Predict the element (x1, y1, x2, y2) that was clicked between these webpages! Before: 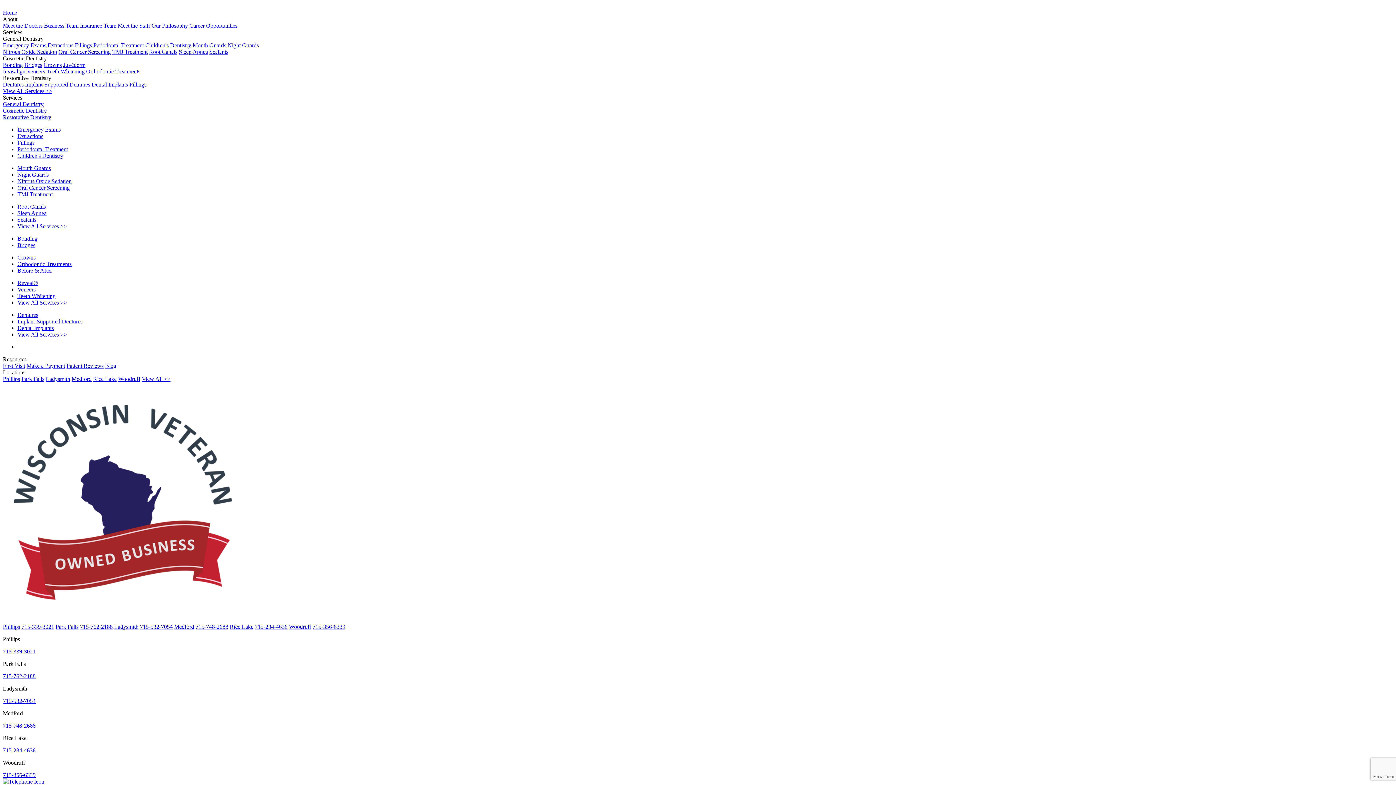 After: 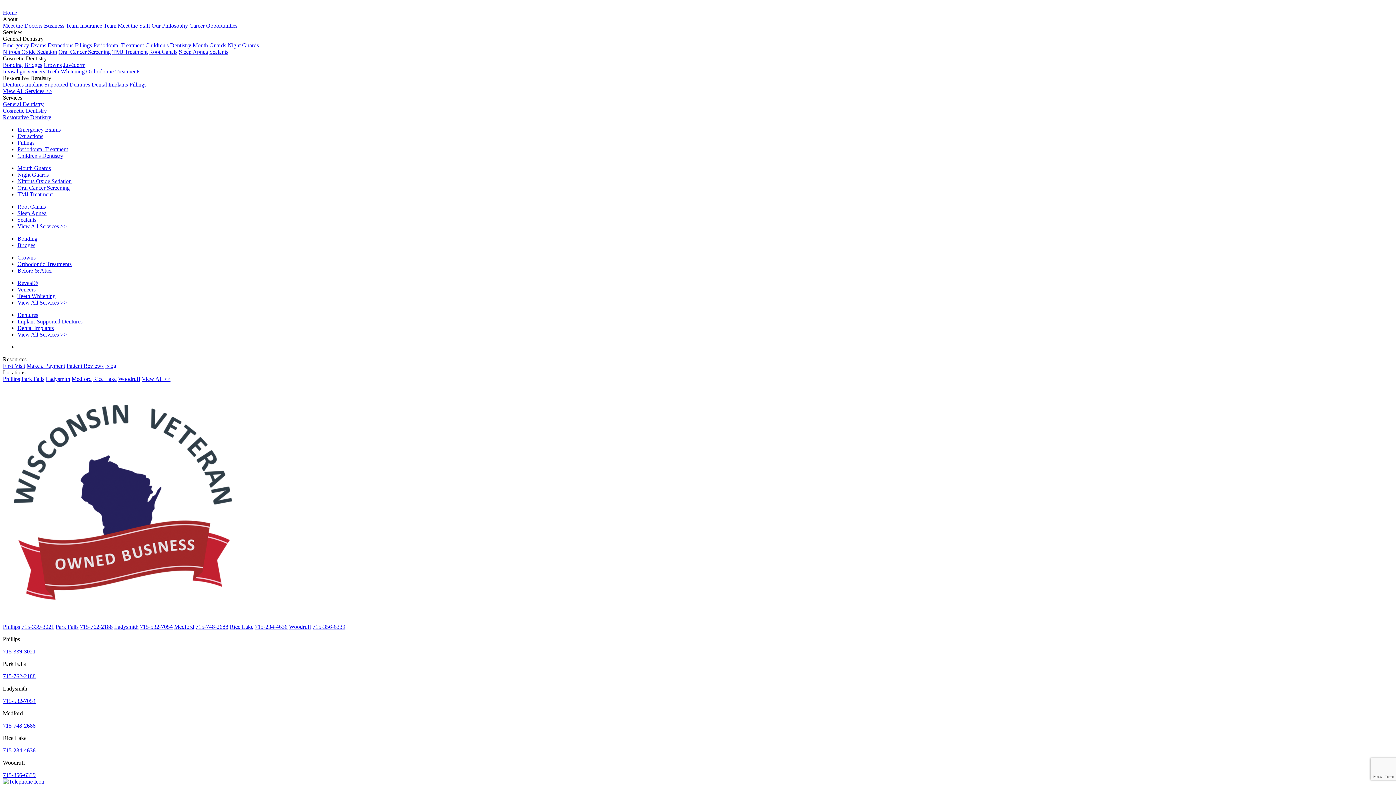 Action: label: Implant-Supported Dentures bbox: (25, 81, 90, 87)